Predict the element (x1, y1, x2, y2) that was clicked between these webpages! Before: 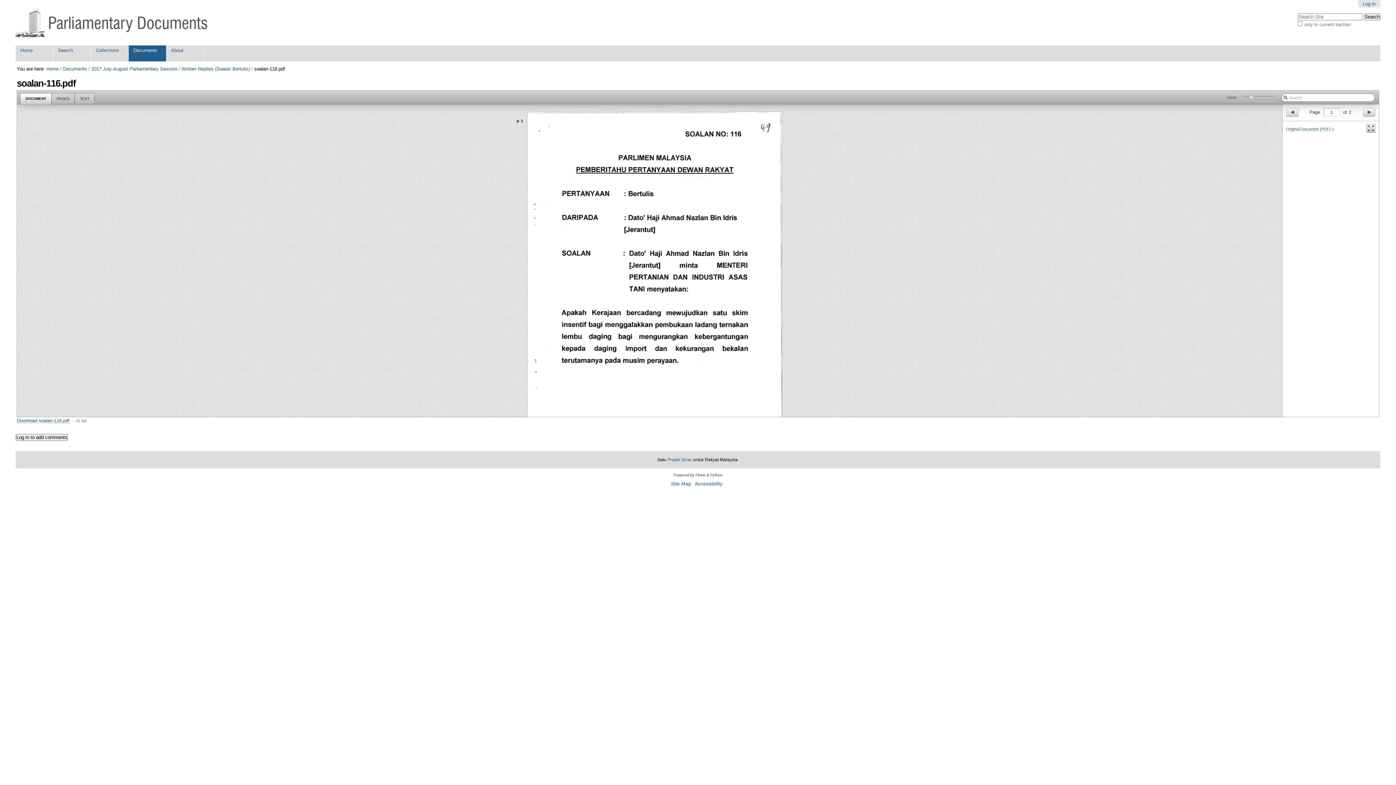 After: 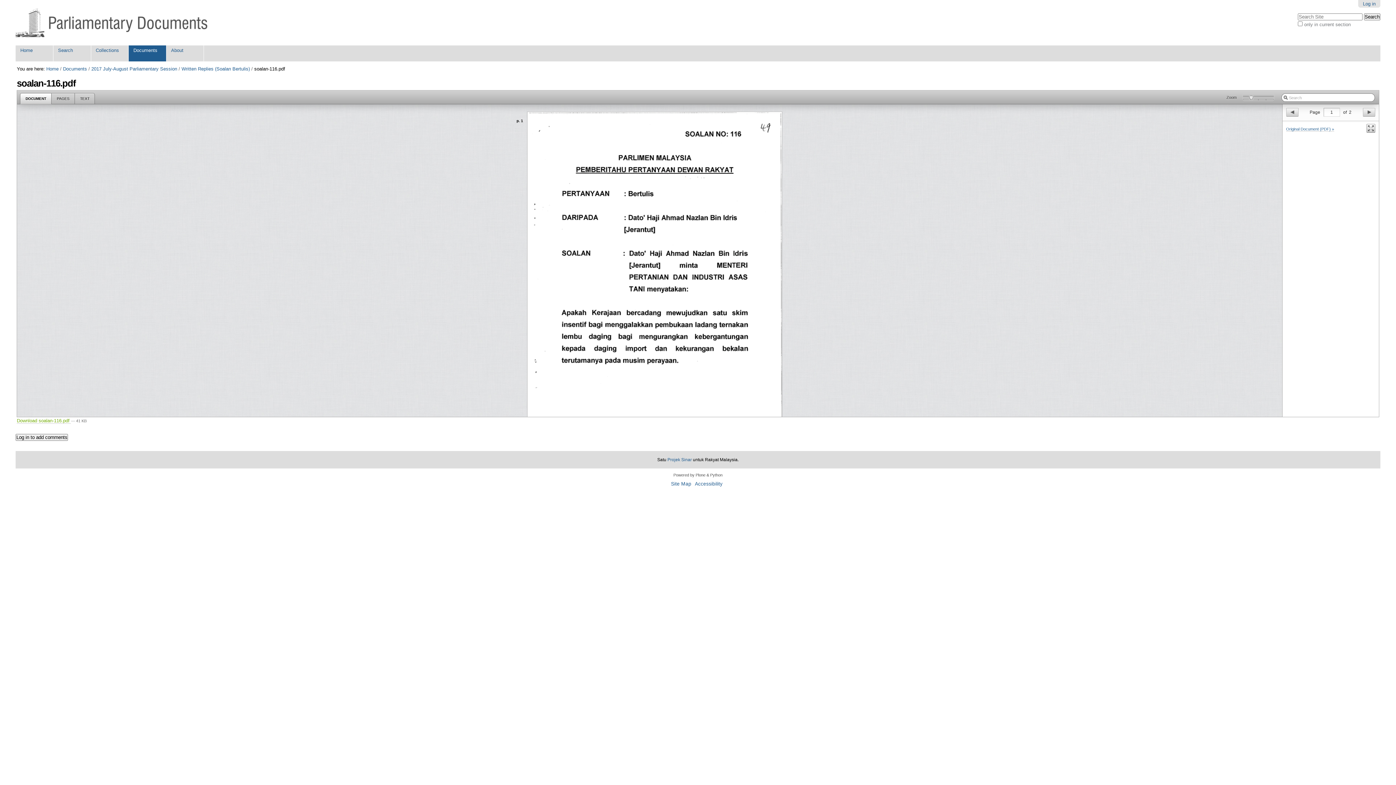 Action: bbox: (16, 418, 71, 424) label: Download soalan-116.pdf 